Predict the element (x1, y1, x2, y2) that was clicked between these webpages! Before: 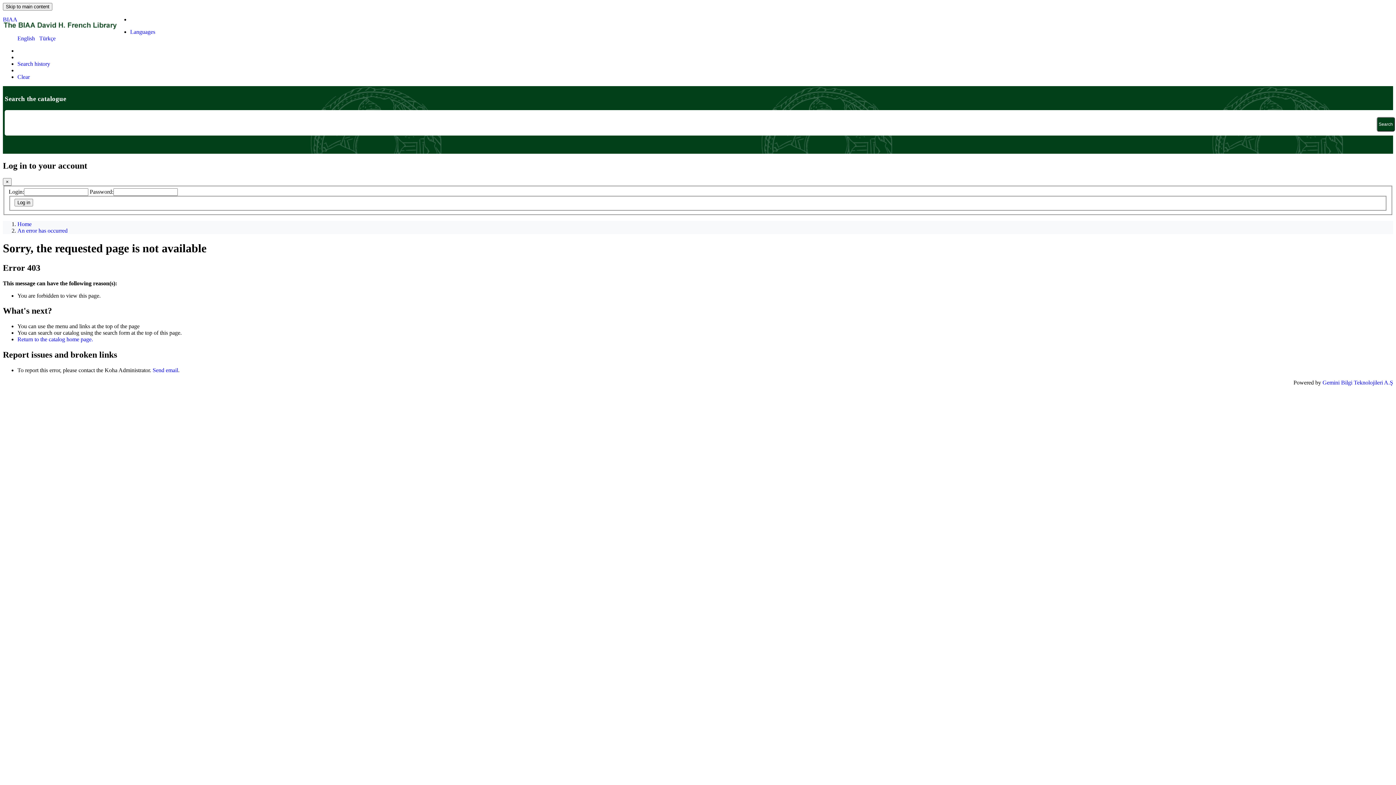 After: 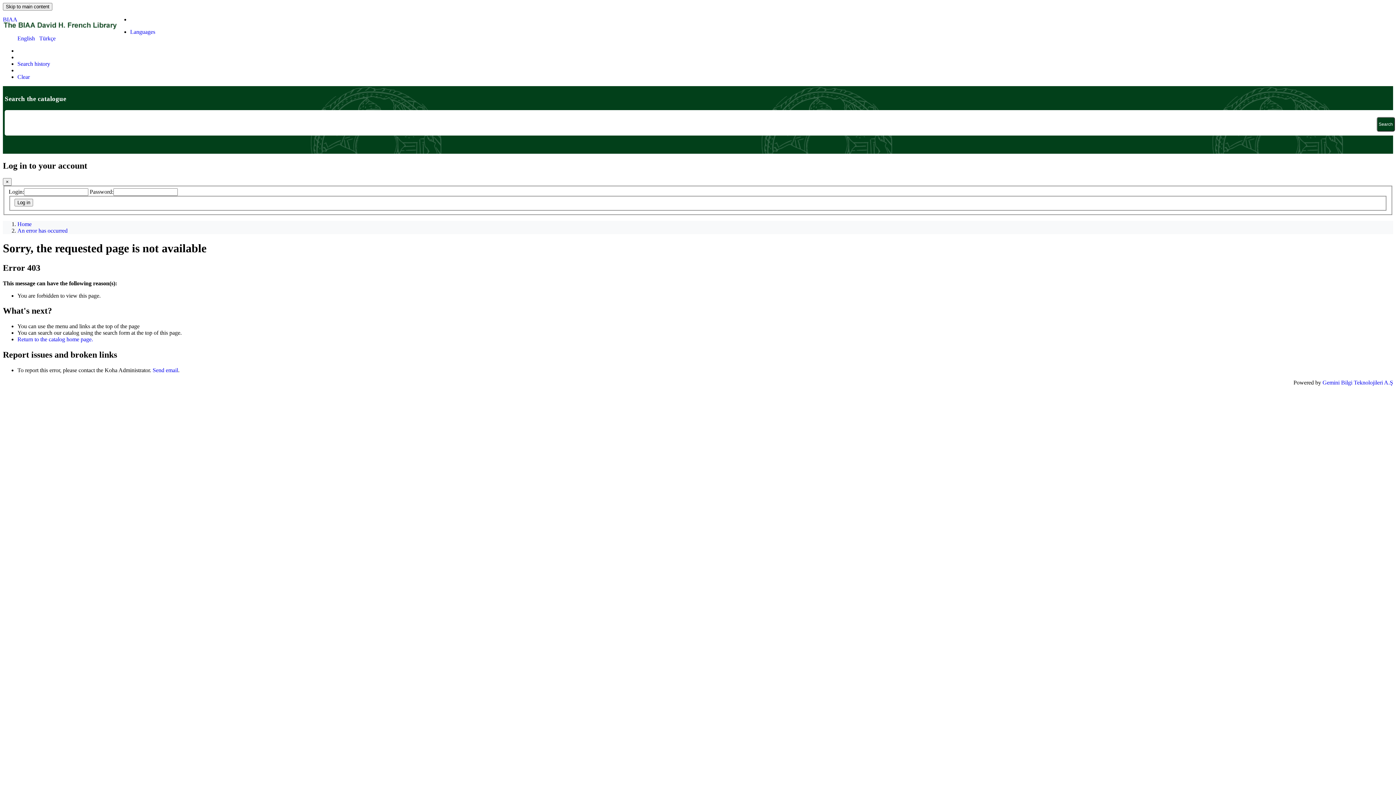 Action: label: Send email bbox: (152, 367, 178, 373)